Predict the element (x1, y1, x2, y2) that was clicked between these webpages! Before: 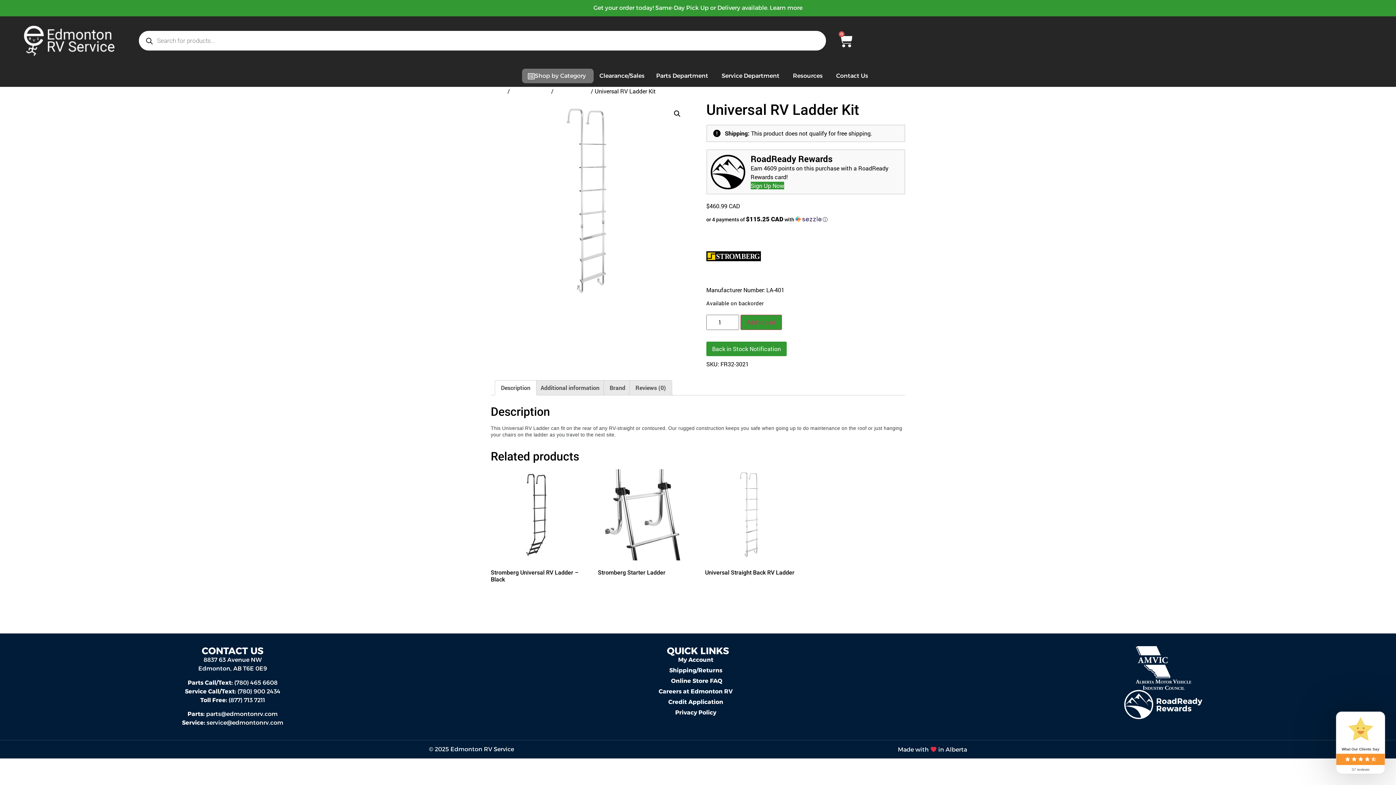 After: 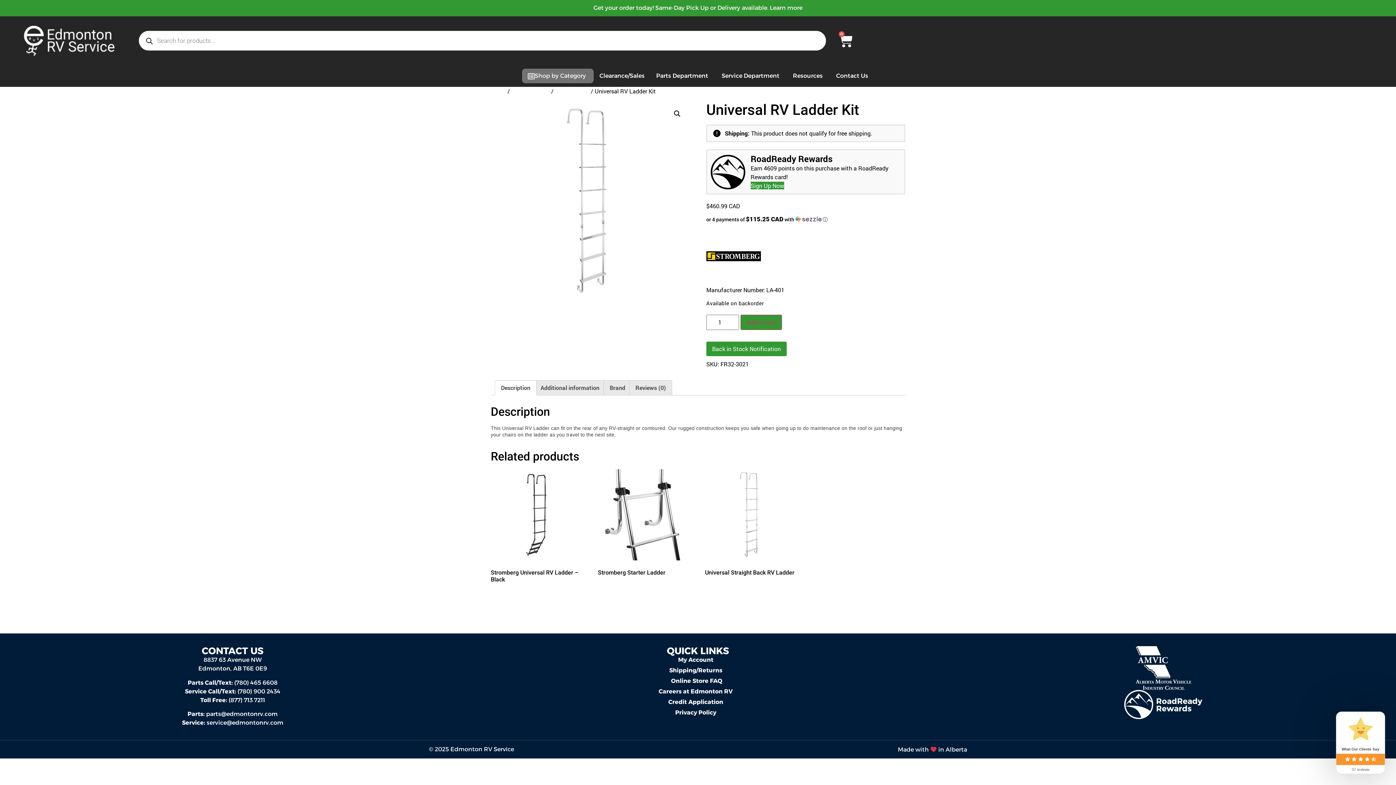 Action: label: Credit Application bbox: (465, 698, 926, 706)